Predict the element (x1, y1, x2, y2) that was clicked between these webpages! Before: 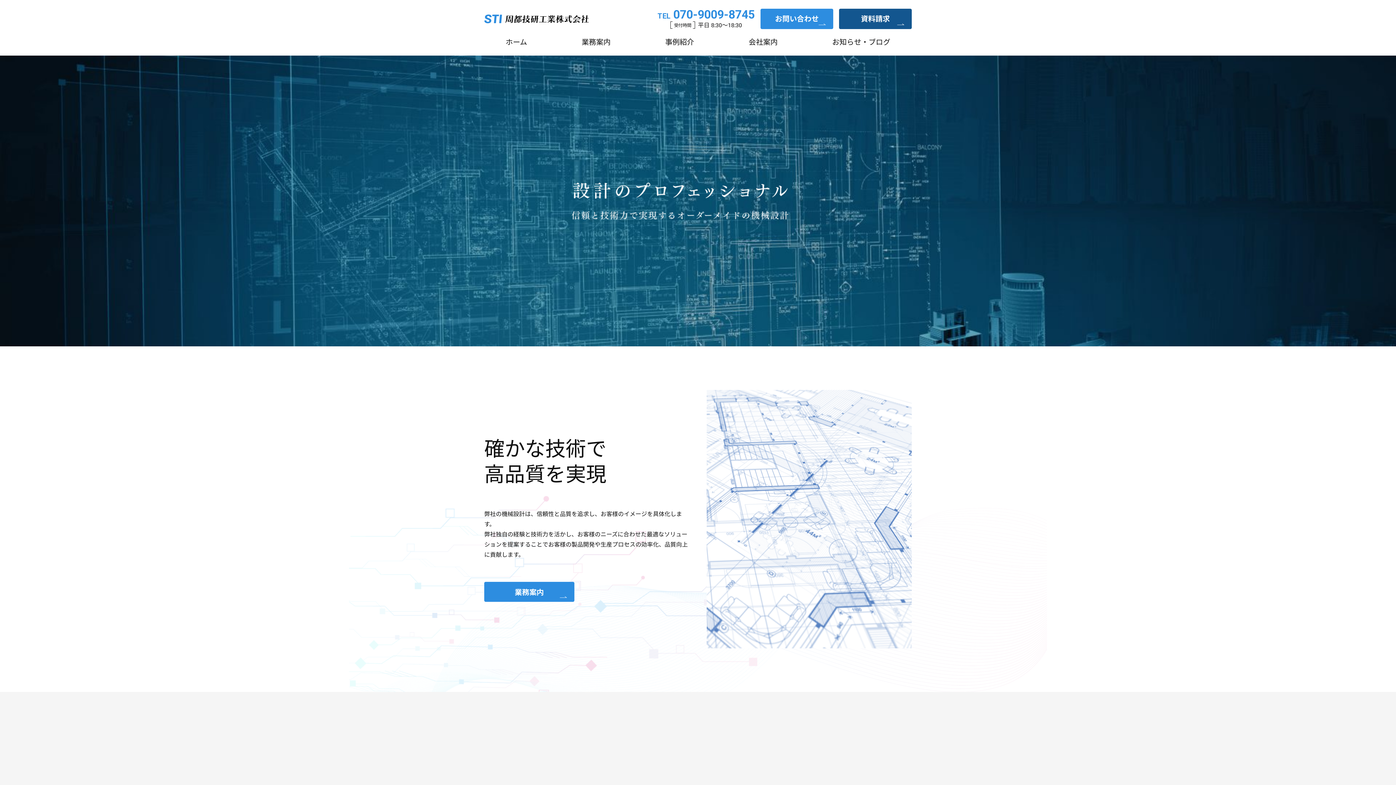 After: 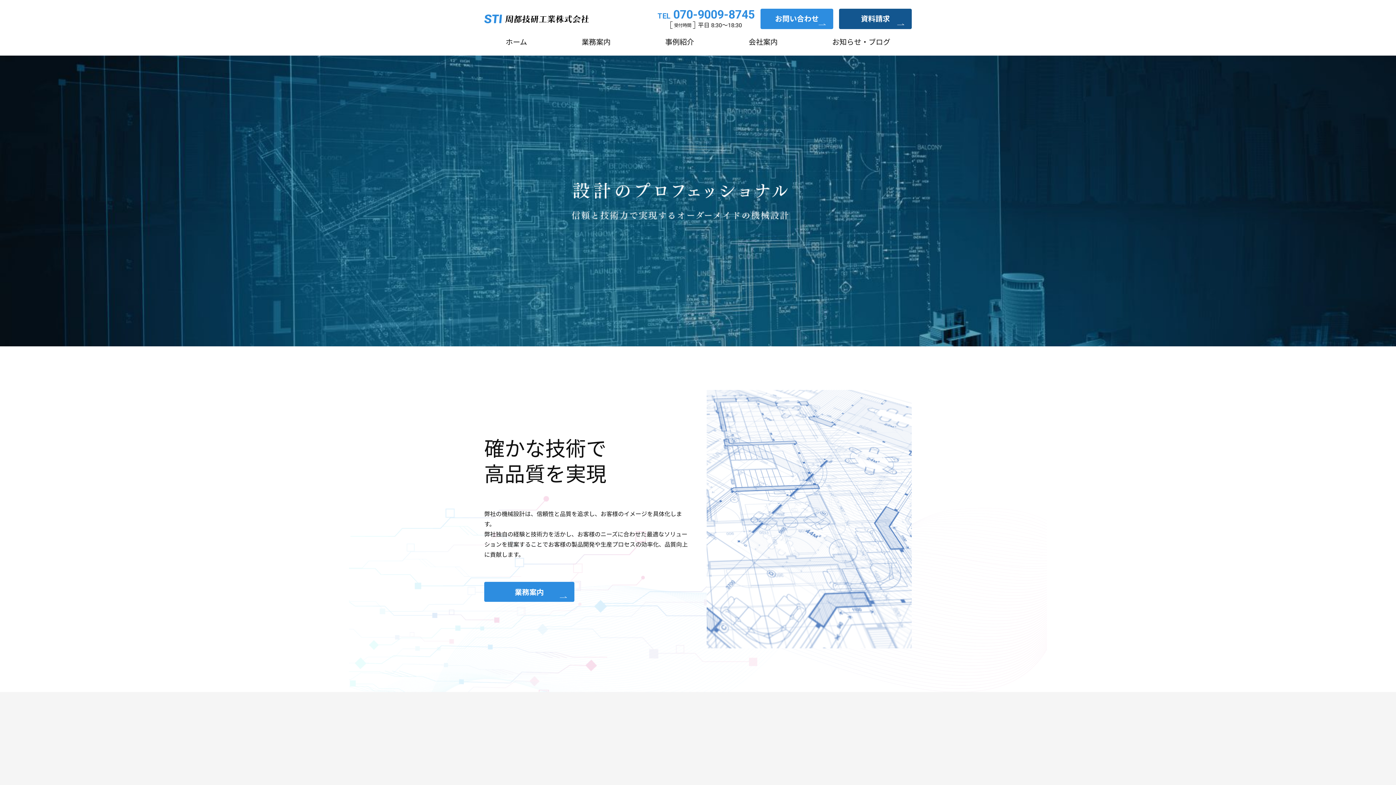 Action: bbox: (484, 16, 589, 22)